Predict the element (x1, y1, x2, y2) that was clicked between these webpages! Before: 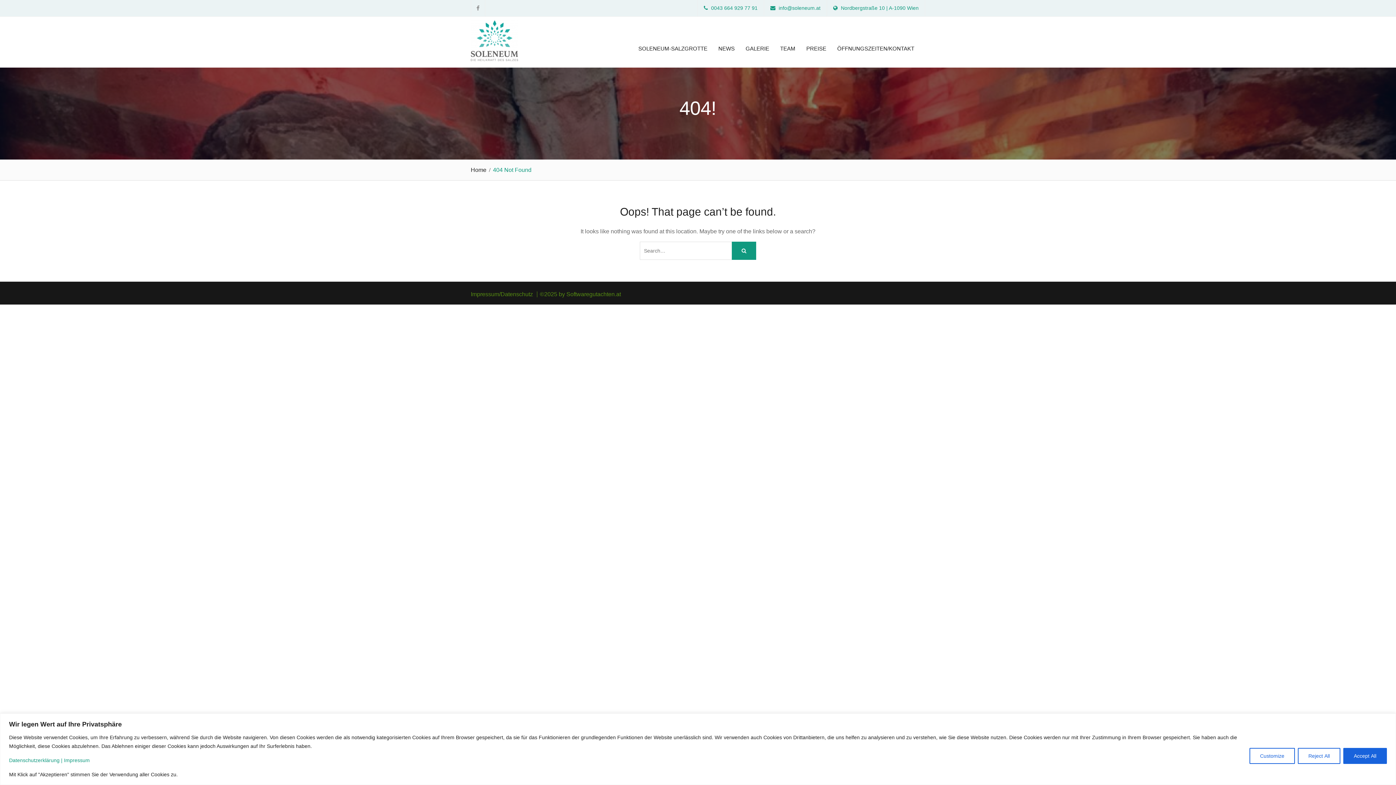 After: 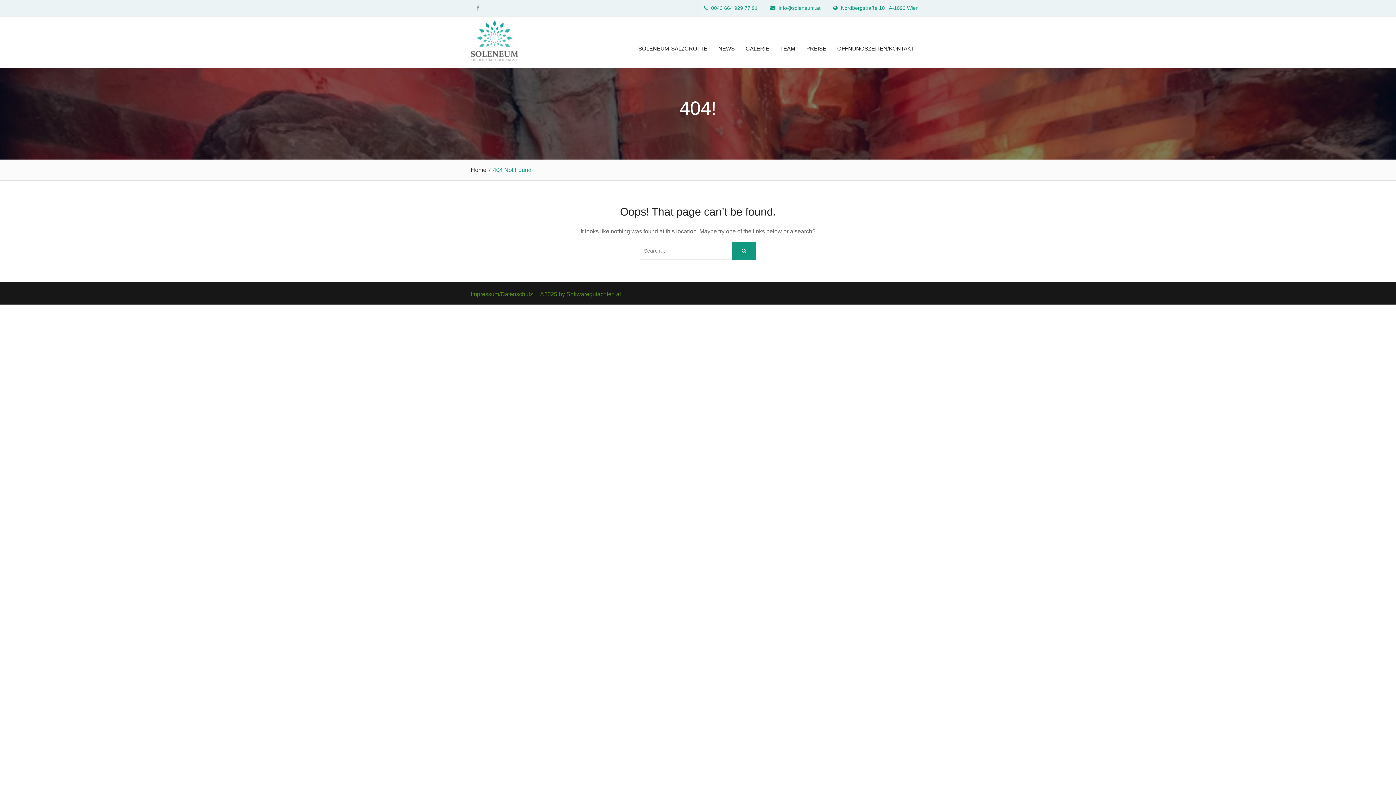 Action: label: Accept All bbox: (1343, 748, 1387, 764)